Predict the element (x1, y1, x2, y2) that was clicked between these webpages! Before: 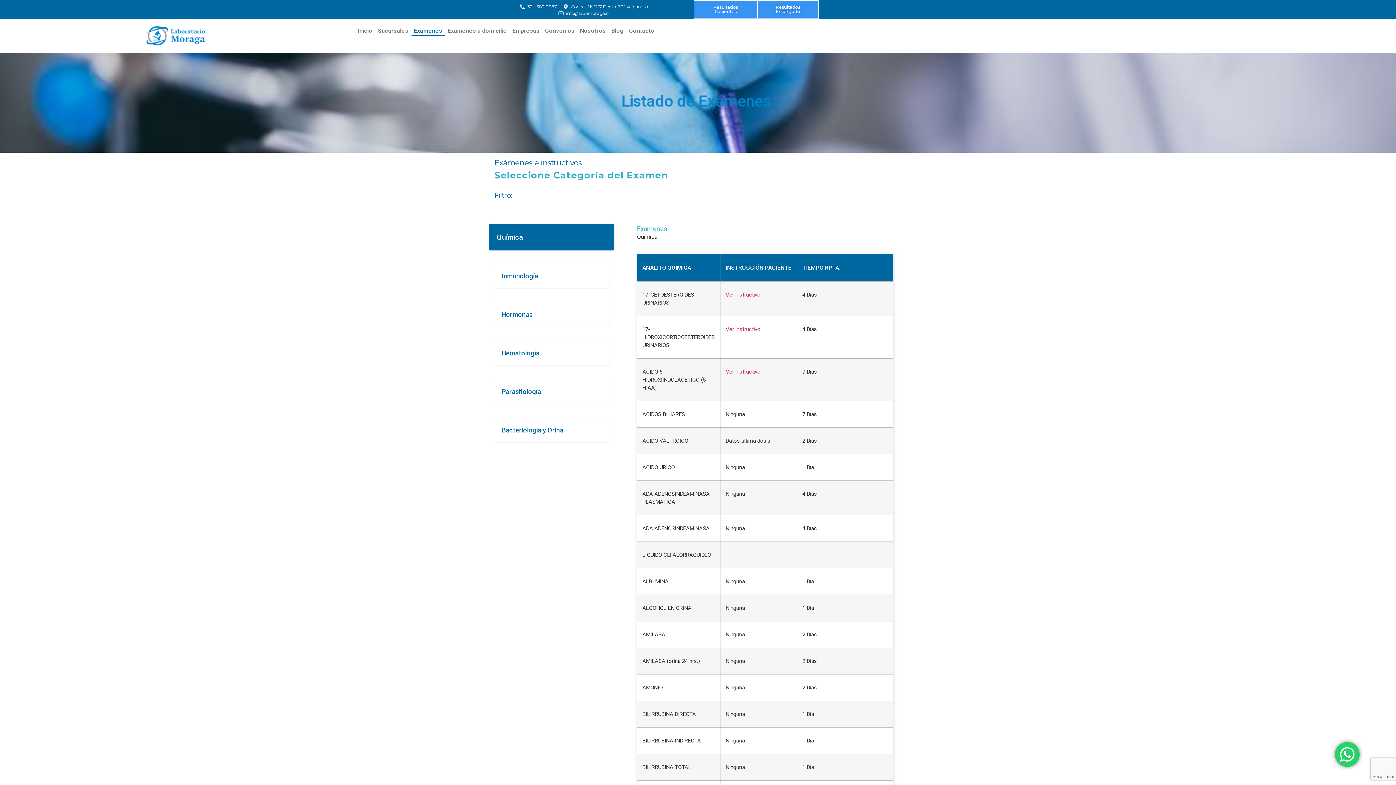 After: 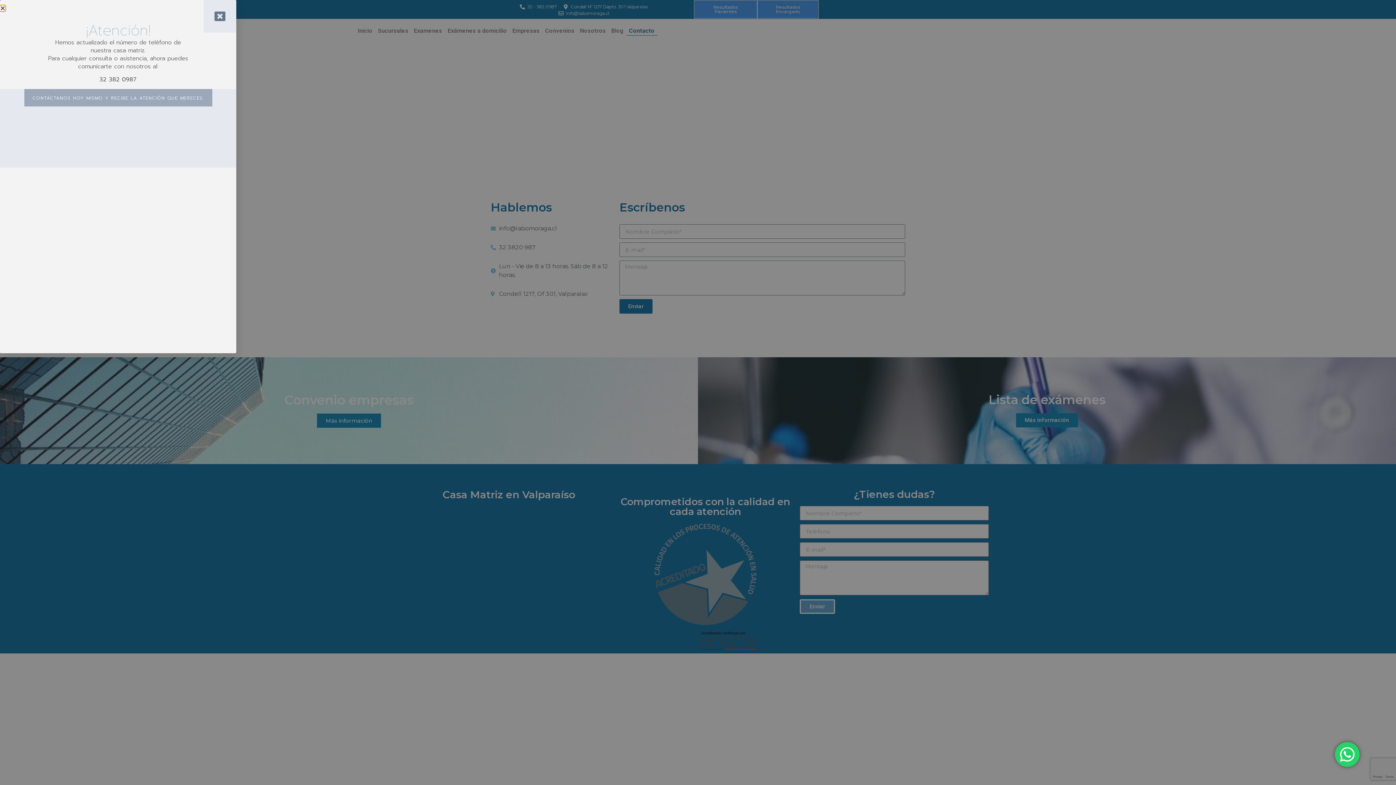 Action: label: Contacto bbox: (626, 26, 657, 35)